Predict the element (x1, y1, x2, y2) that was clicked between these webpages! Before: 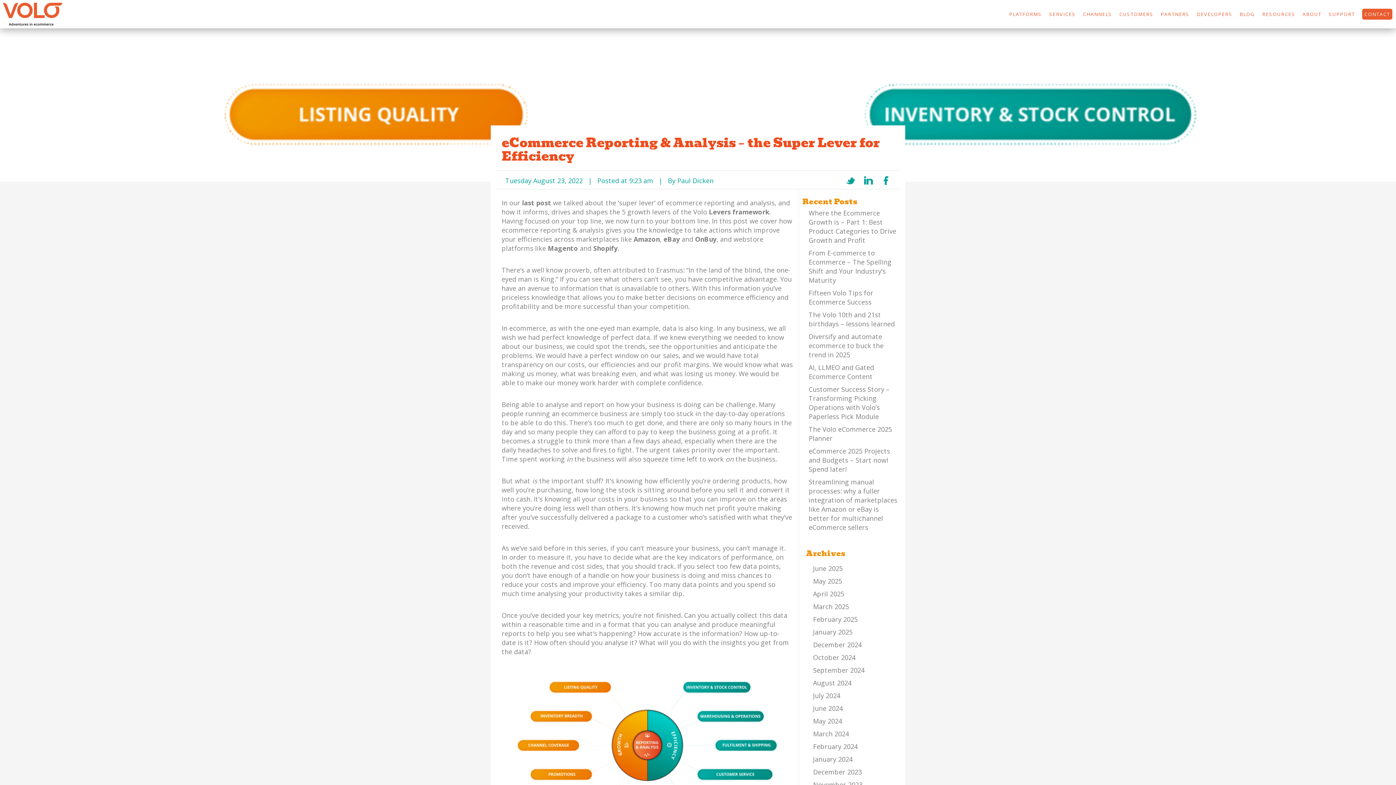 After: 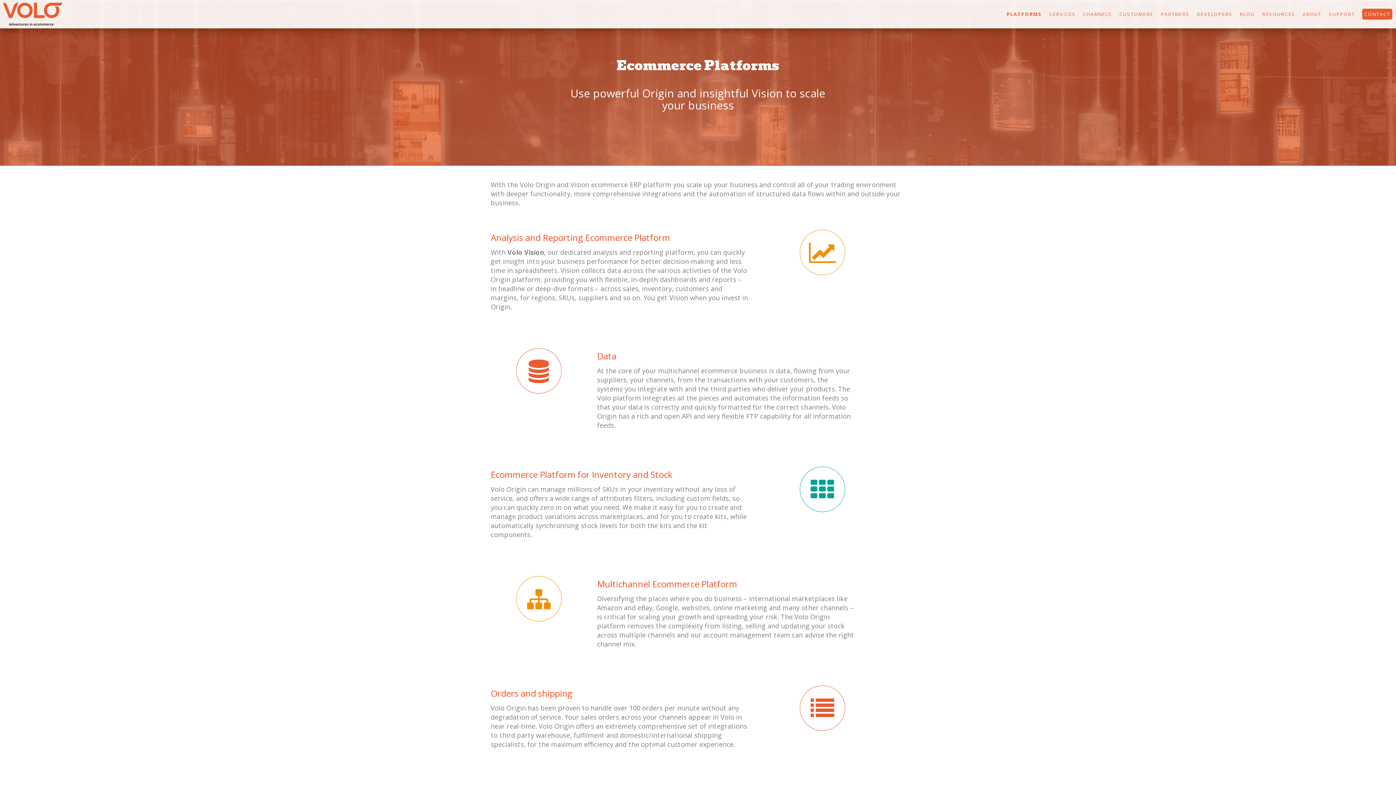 Action: label: PLATFORMS bbox: (1009, 10, 1042, 17)